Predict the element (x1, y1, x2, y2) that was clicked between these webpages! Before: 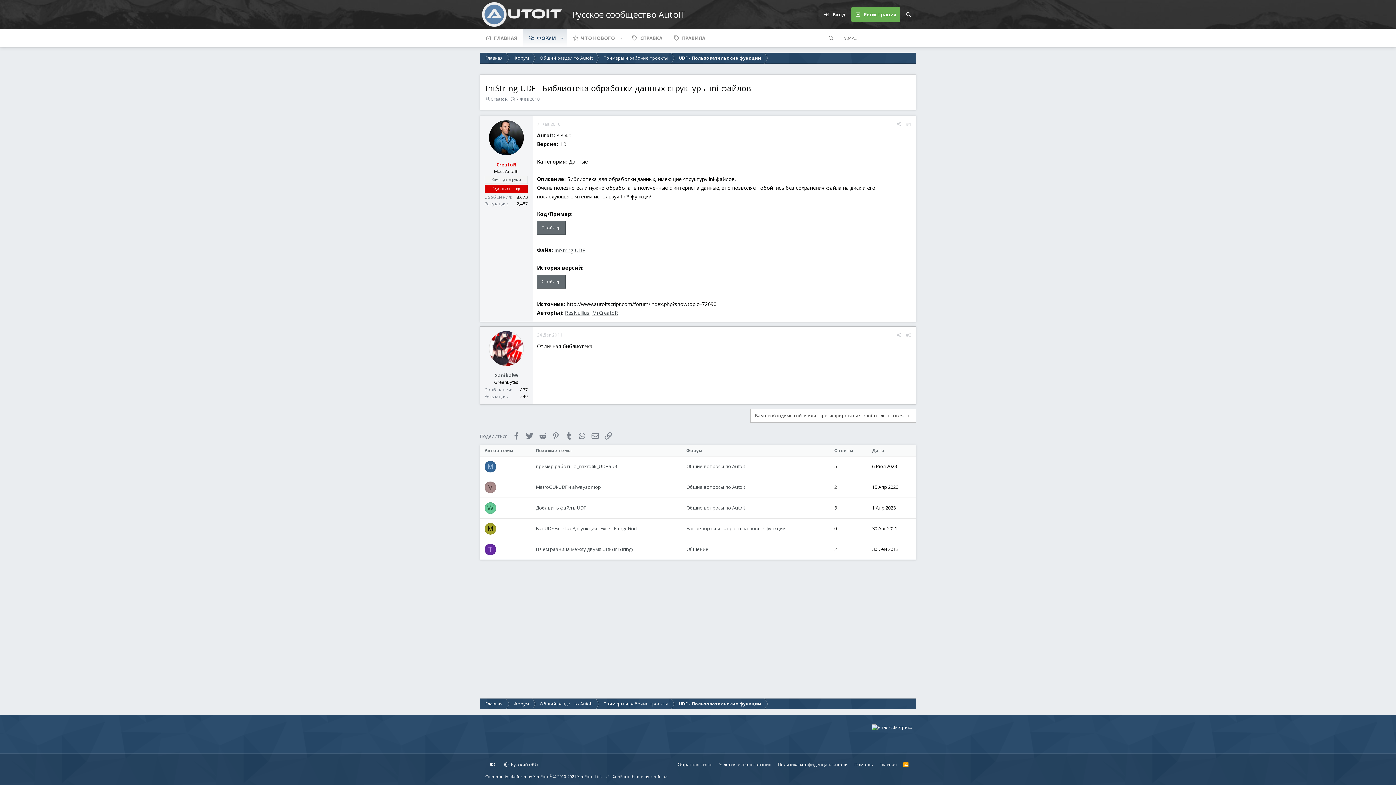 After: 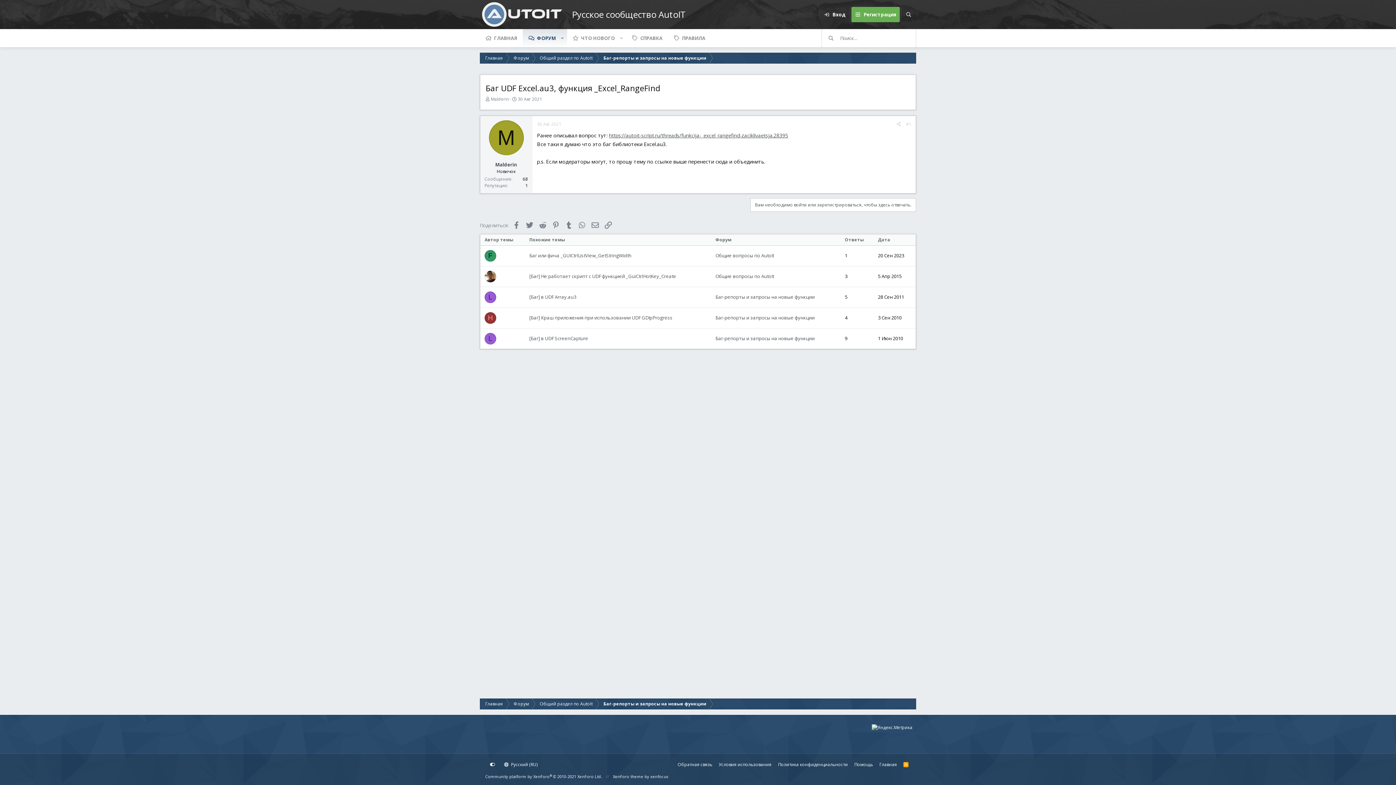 Action: bbox: (531, 520, 682, 536) label: Баг UDF Excel.au3, функция _Excel_RangeFind